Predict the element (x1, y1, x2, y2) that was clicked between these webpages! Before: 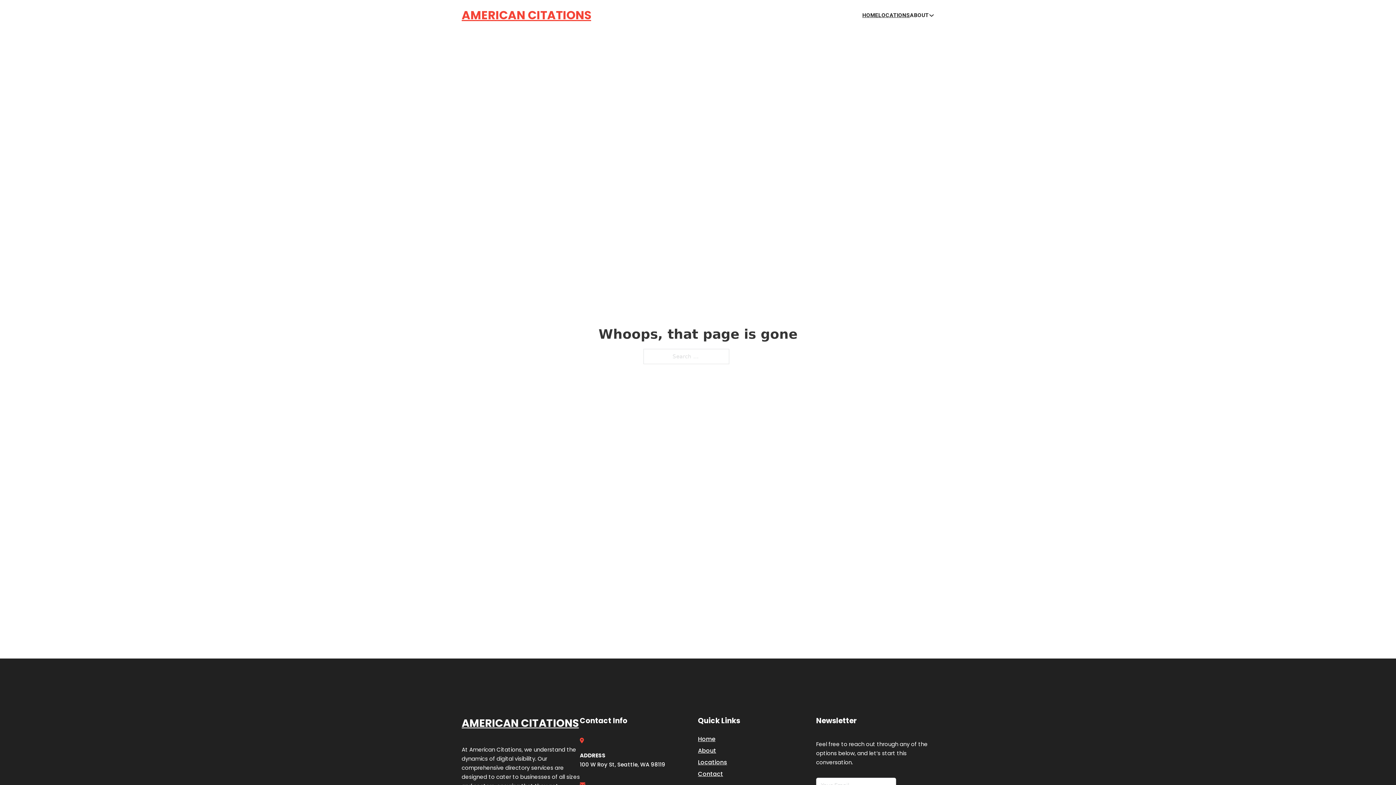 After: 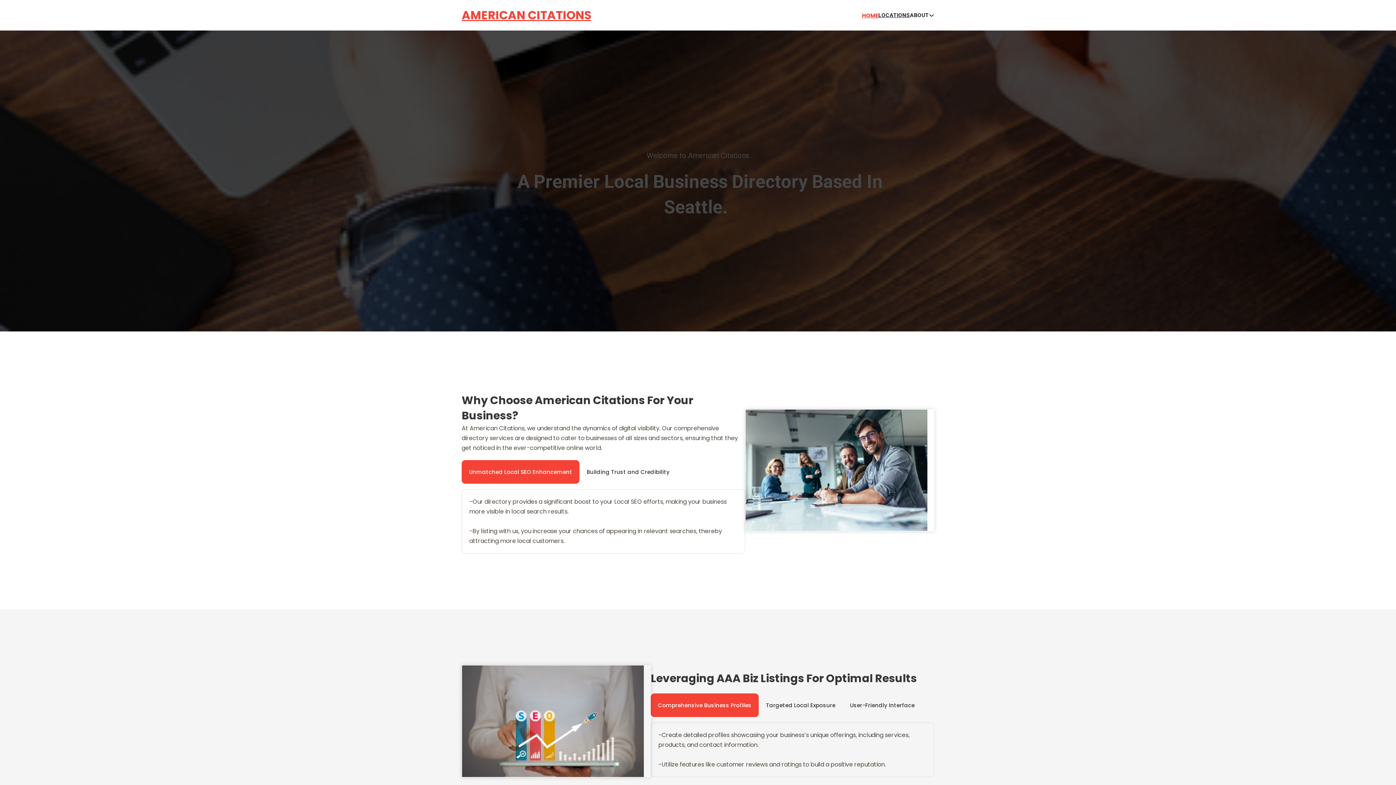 Action: label: HOME bbox: (862, 10, 878, 19)